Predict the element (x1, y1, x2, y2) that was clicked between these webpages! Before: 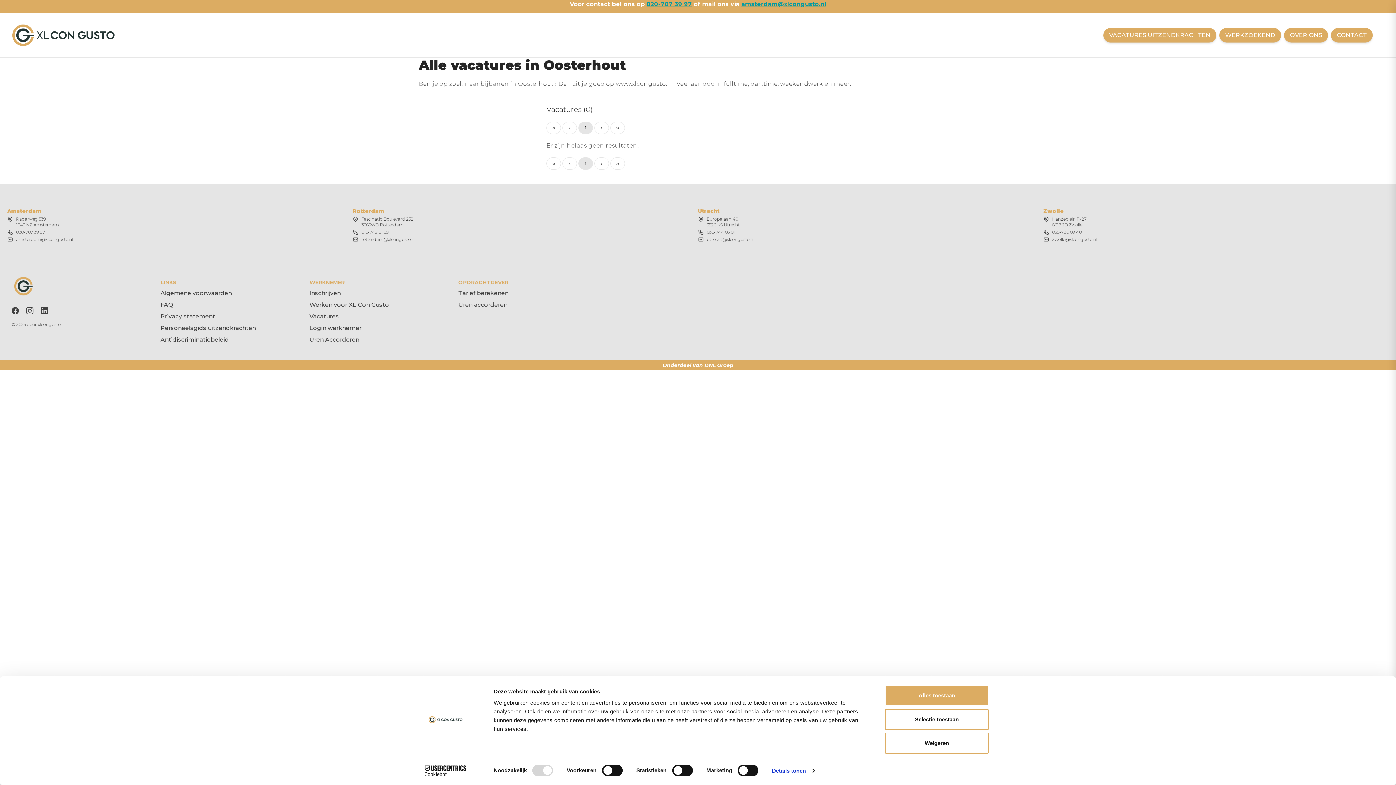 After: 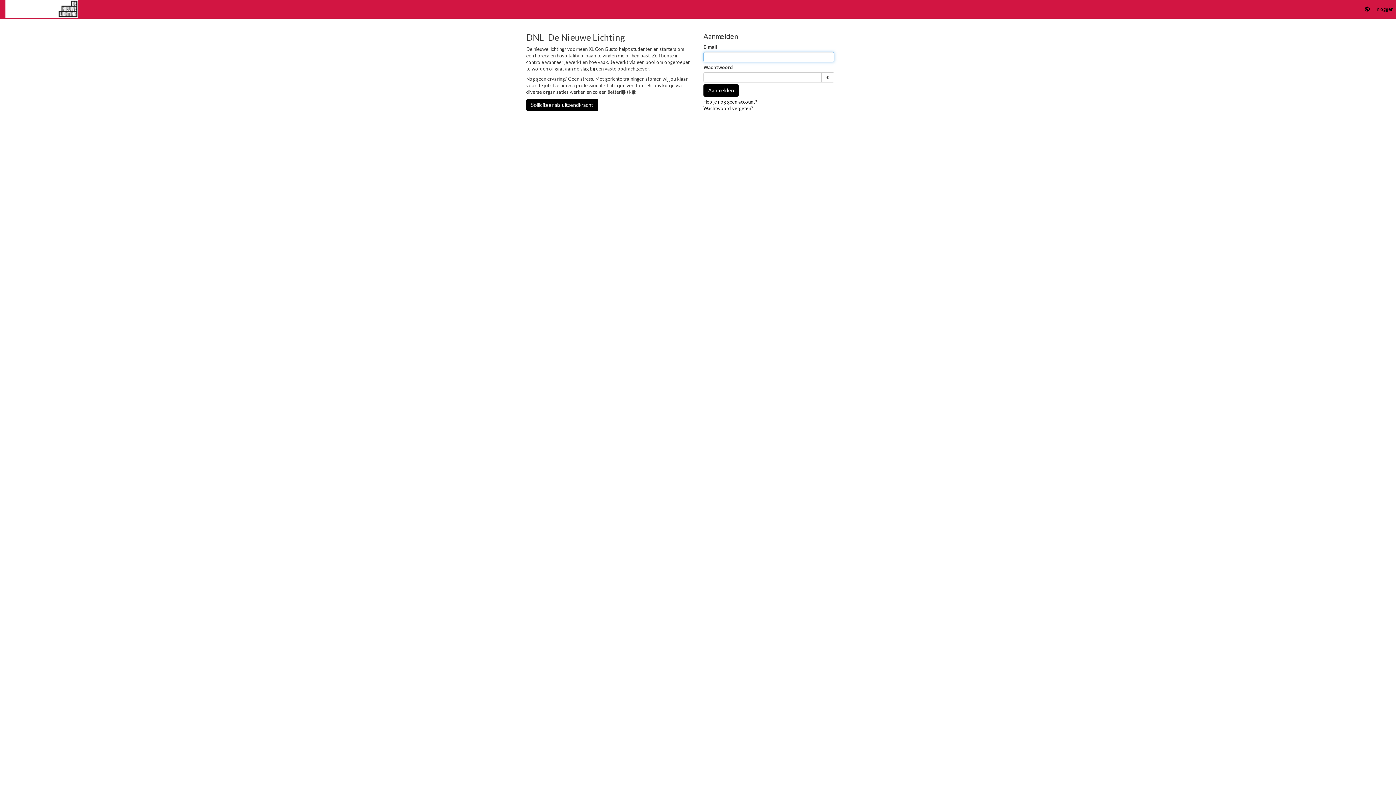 Action: bbox: (309, 324, 361, 332) label: Login werknemer